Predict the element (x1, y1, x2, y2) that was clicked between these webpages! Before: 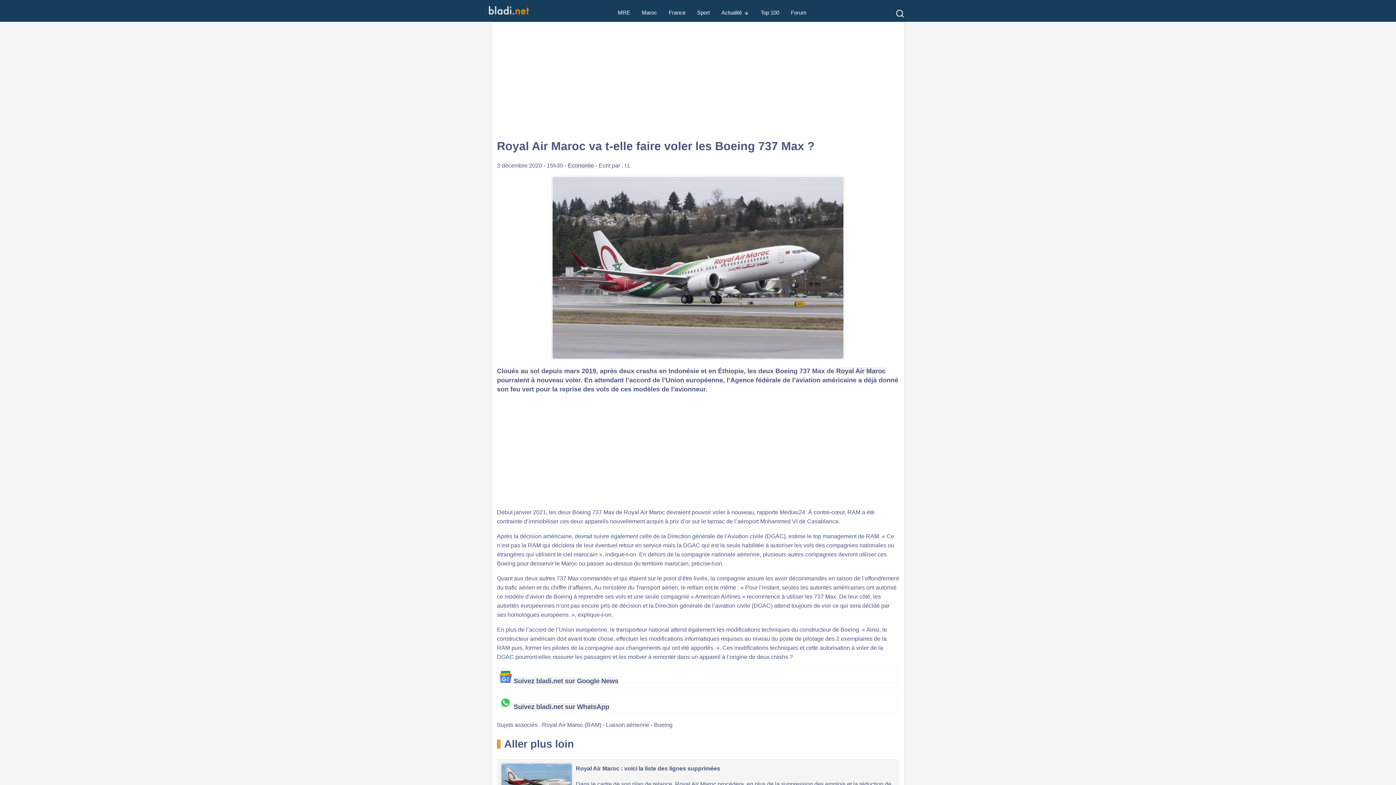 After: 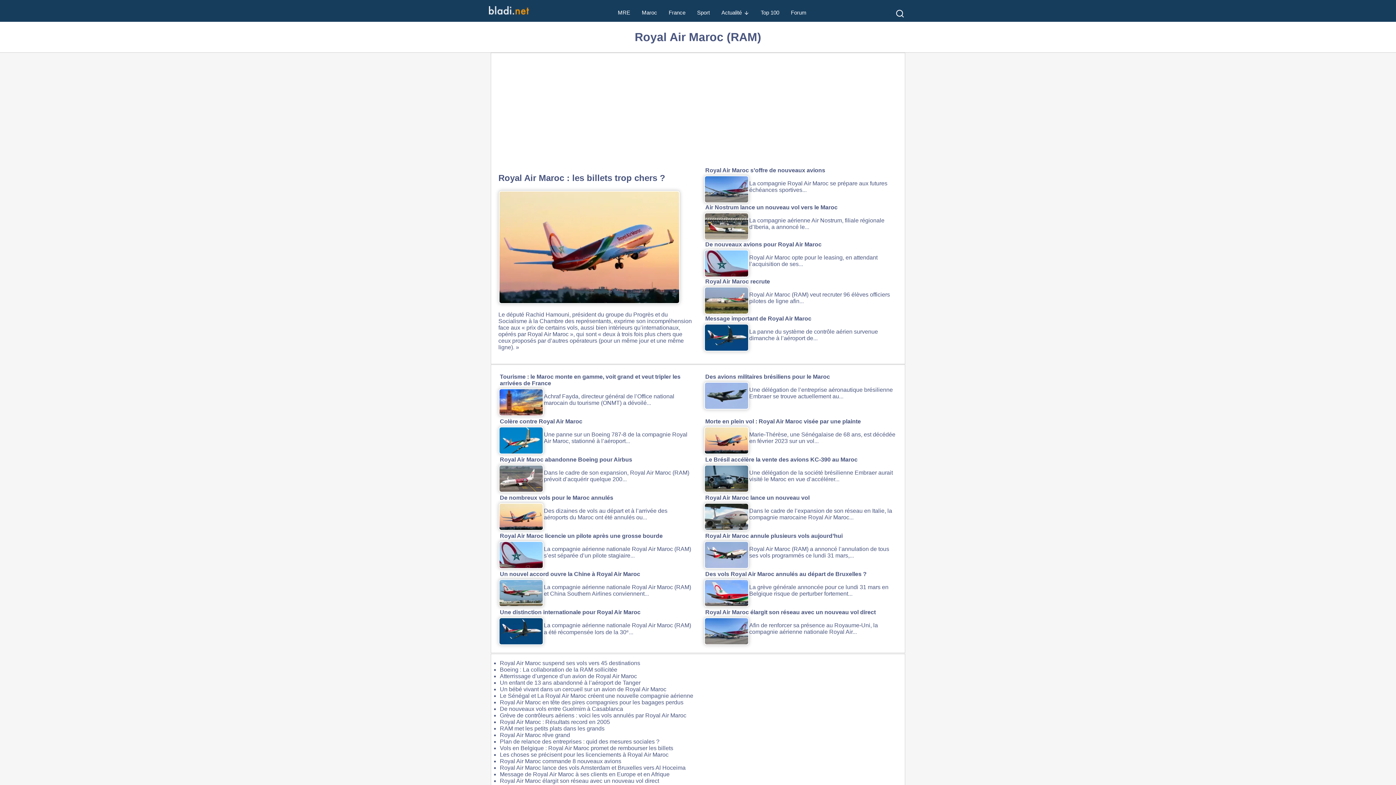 Action: label: Royal Air Maroc bbox: (836, 367, 885, 374)